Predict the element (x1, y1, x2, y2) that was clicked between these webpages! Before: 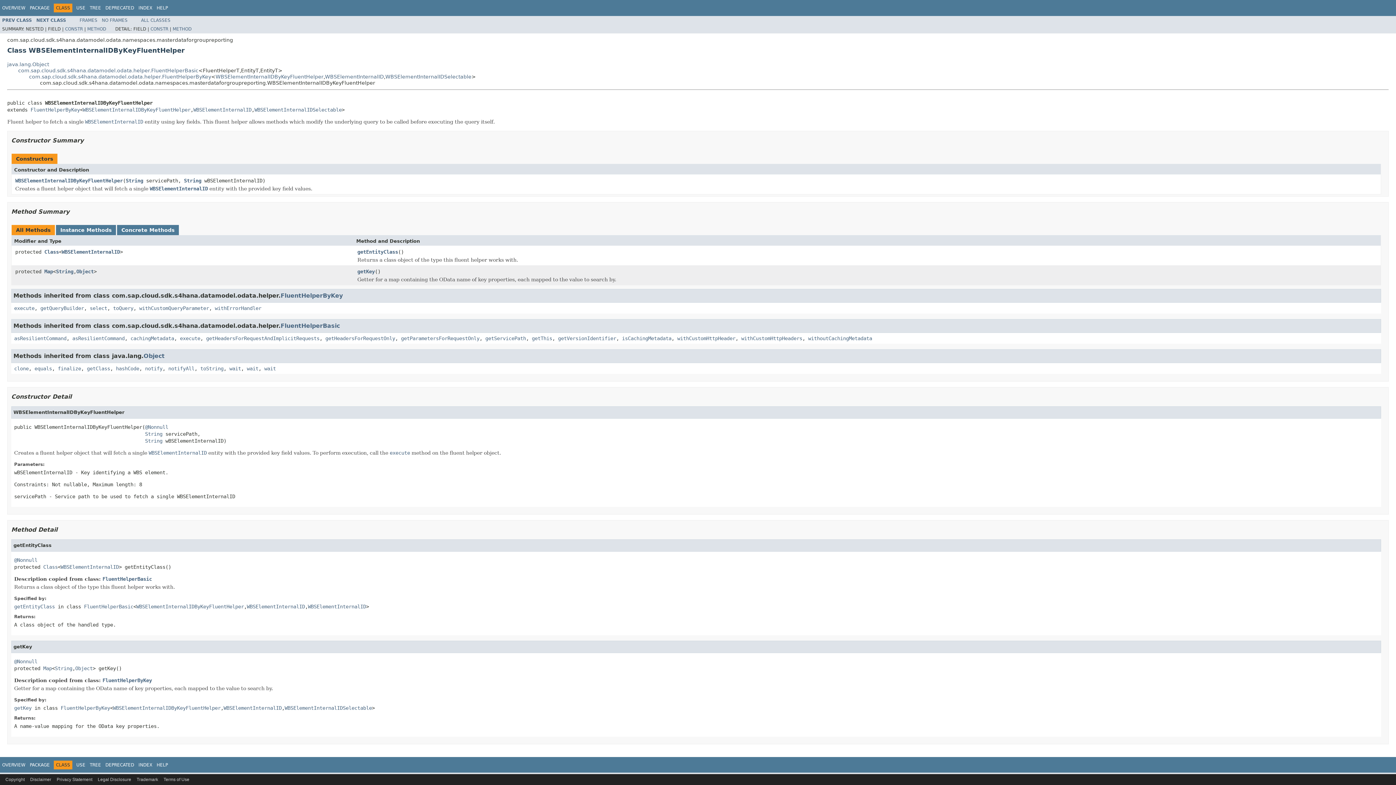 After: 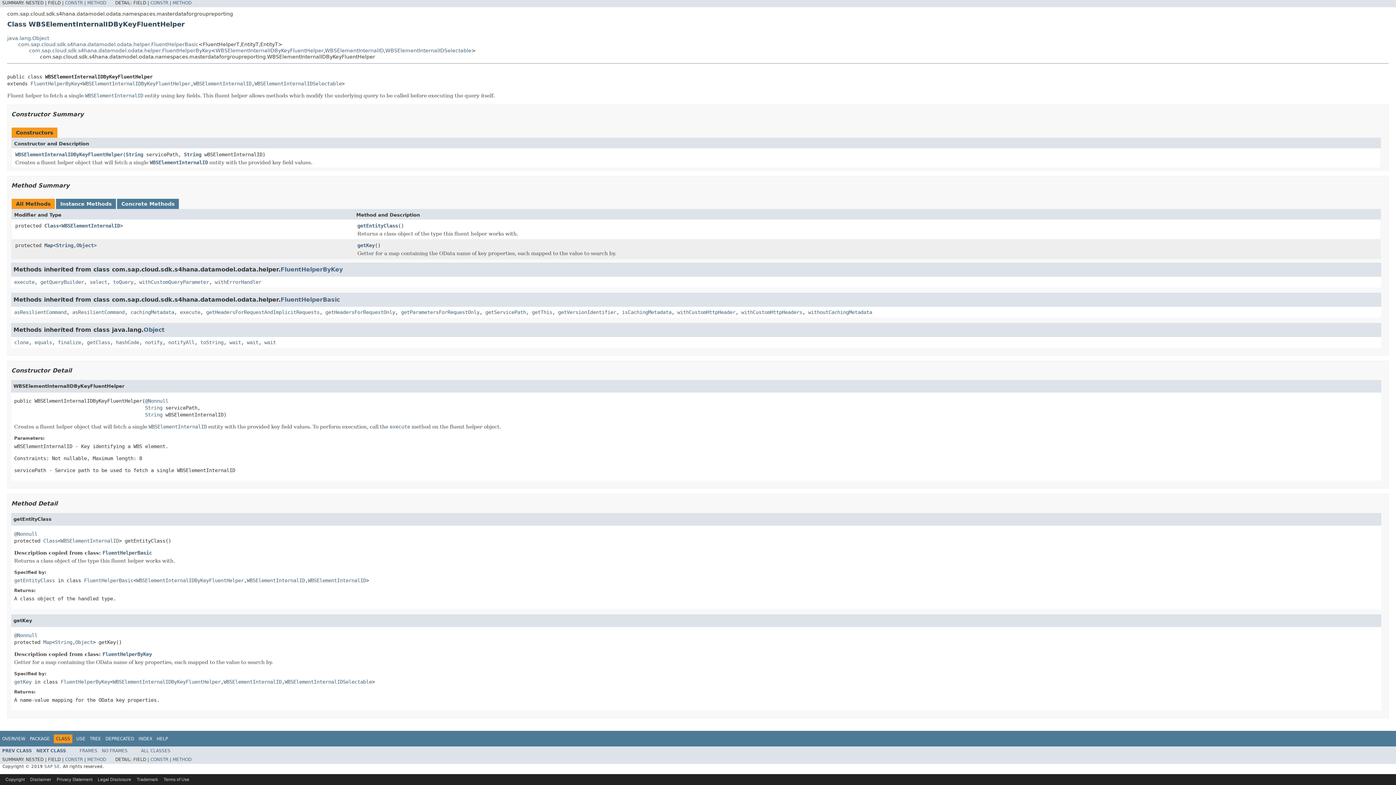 Action: label: WBSElementInternalIDByKeyFluentHelper bbox: (15, 177, 122, 183)